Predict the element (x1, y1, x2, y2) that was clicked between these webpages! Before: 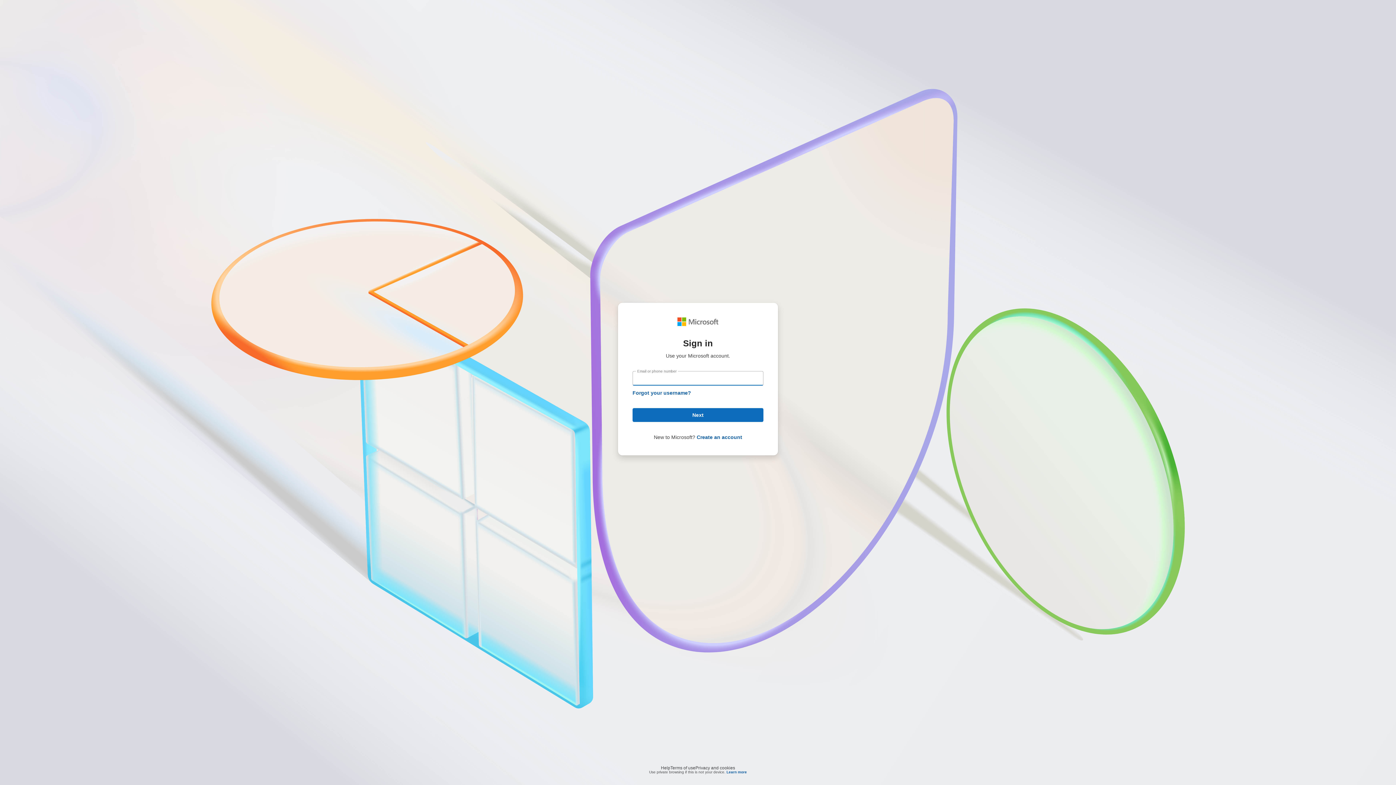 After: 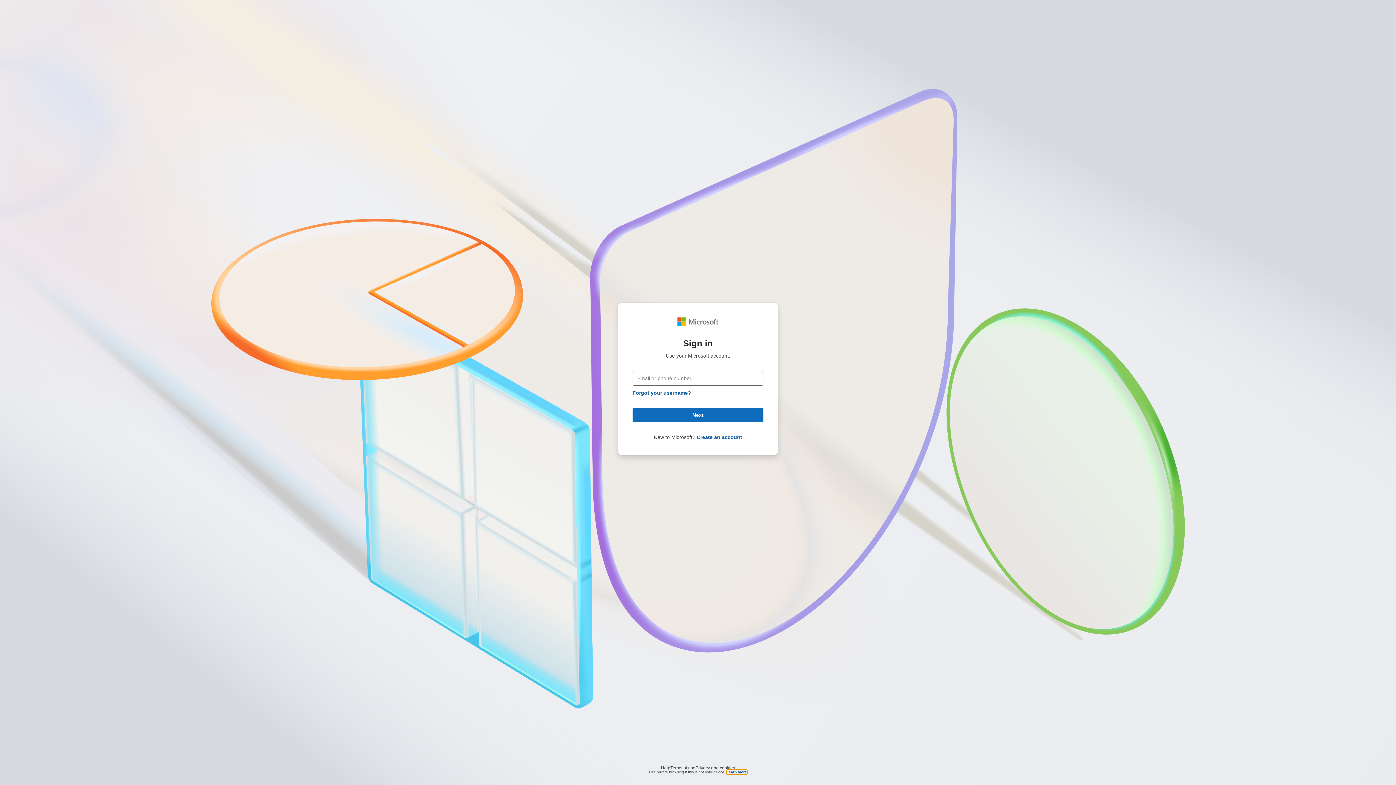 Action: label: Learn more bbox: (726, 770, 747, 774)